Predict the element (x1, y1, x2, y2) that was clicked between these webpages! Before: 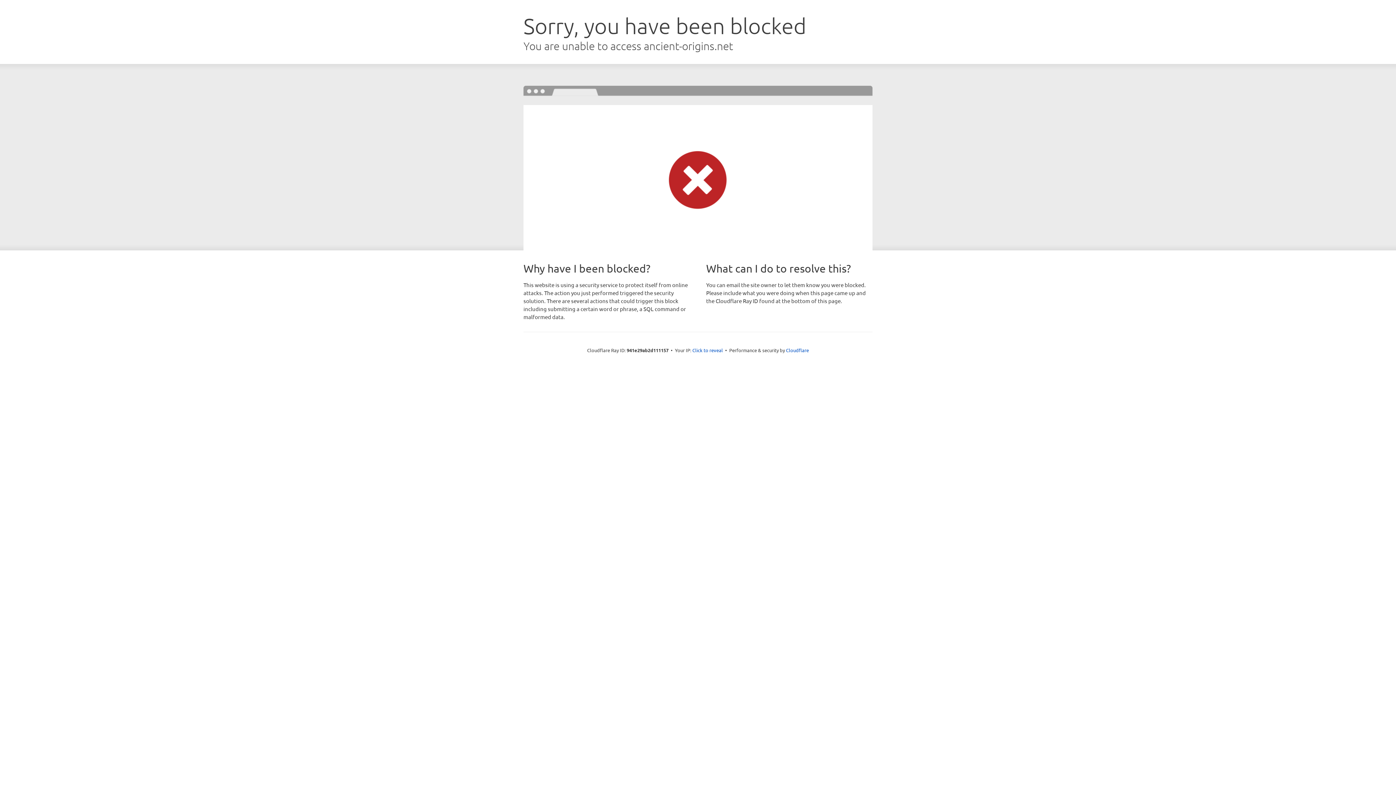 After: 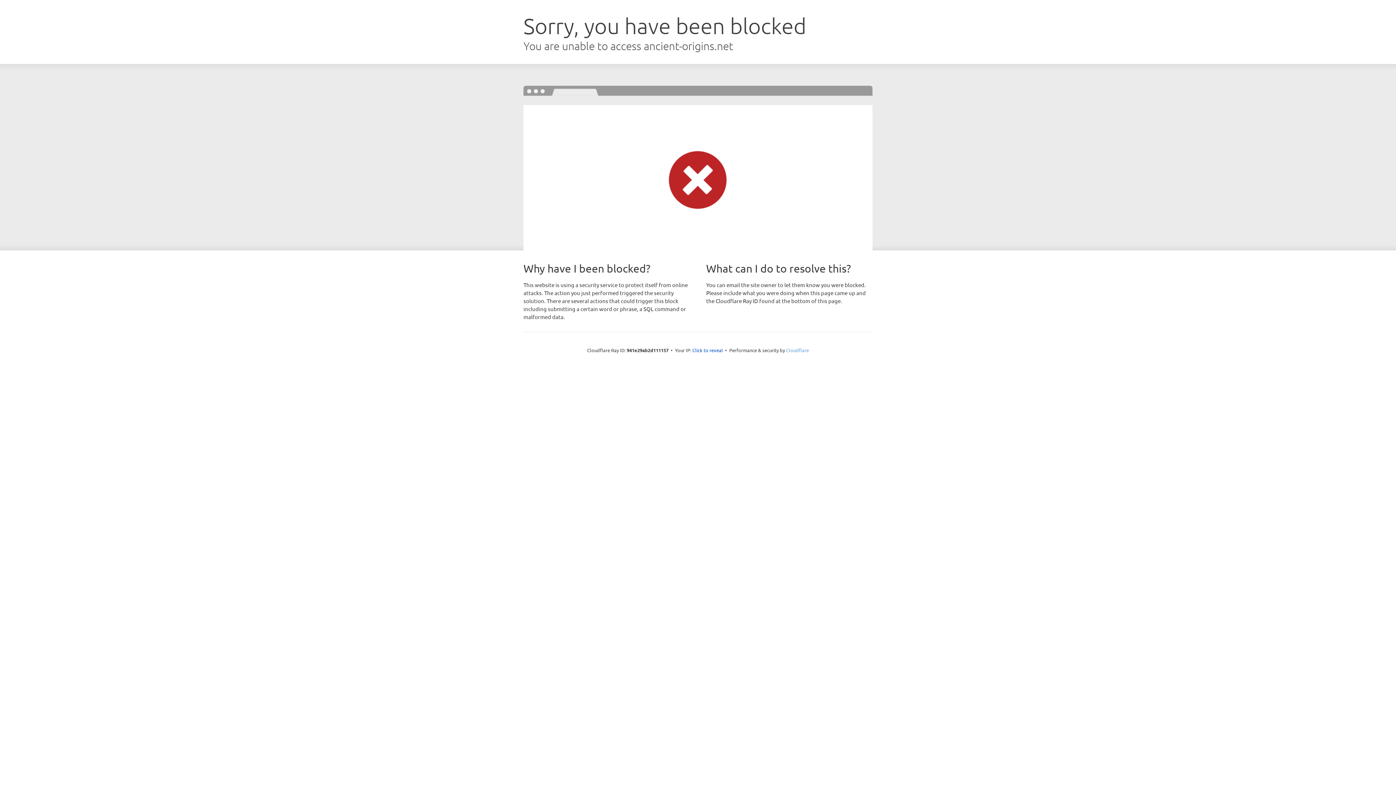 Action: bbox: (786, 347, 809, 353) label: Cloudflare